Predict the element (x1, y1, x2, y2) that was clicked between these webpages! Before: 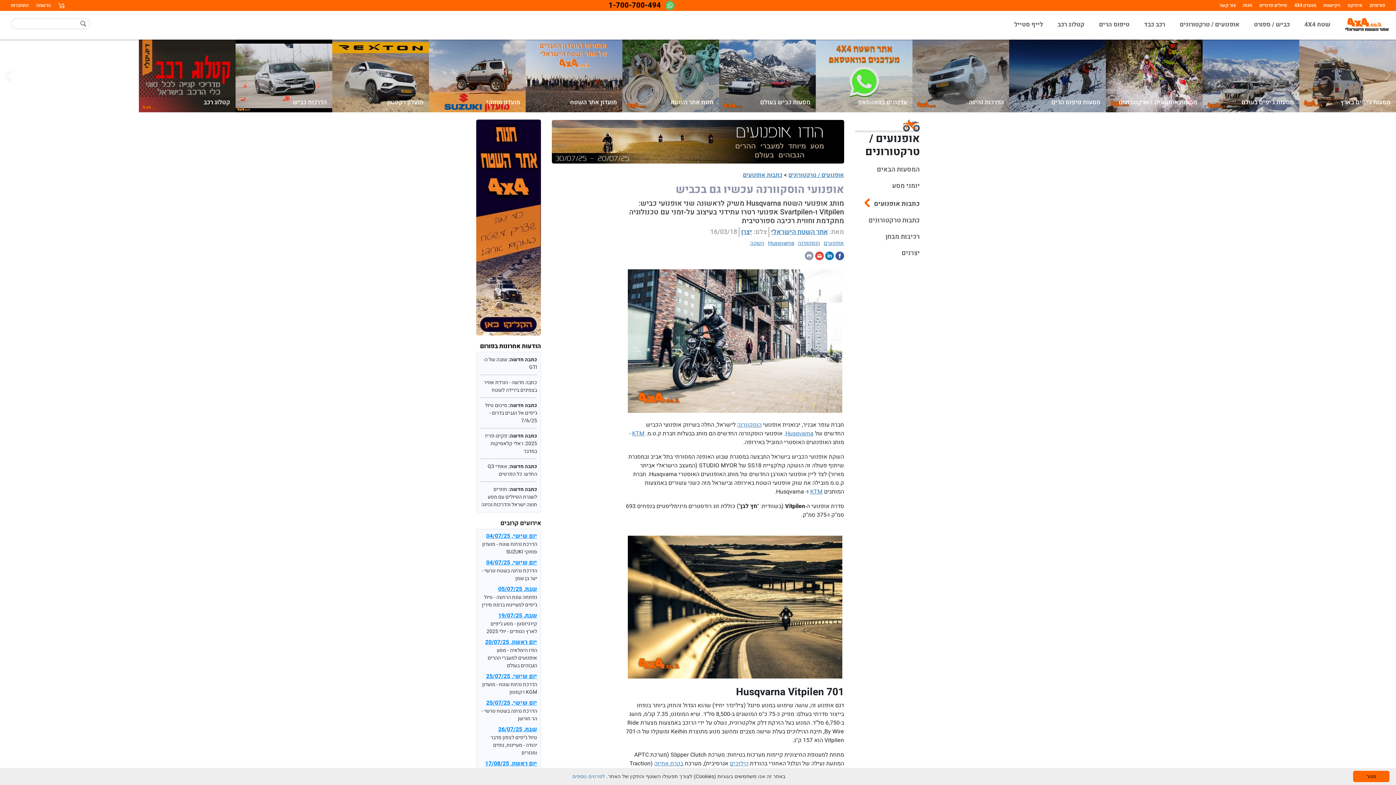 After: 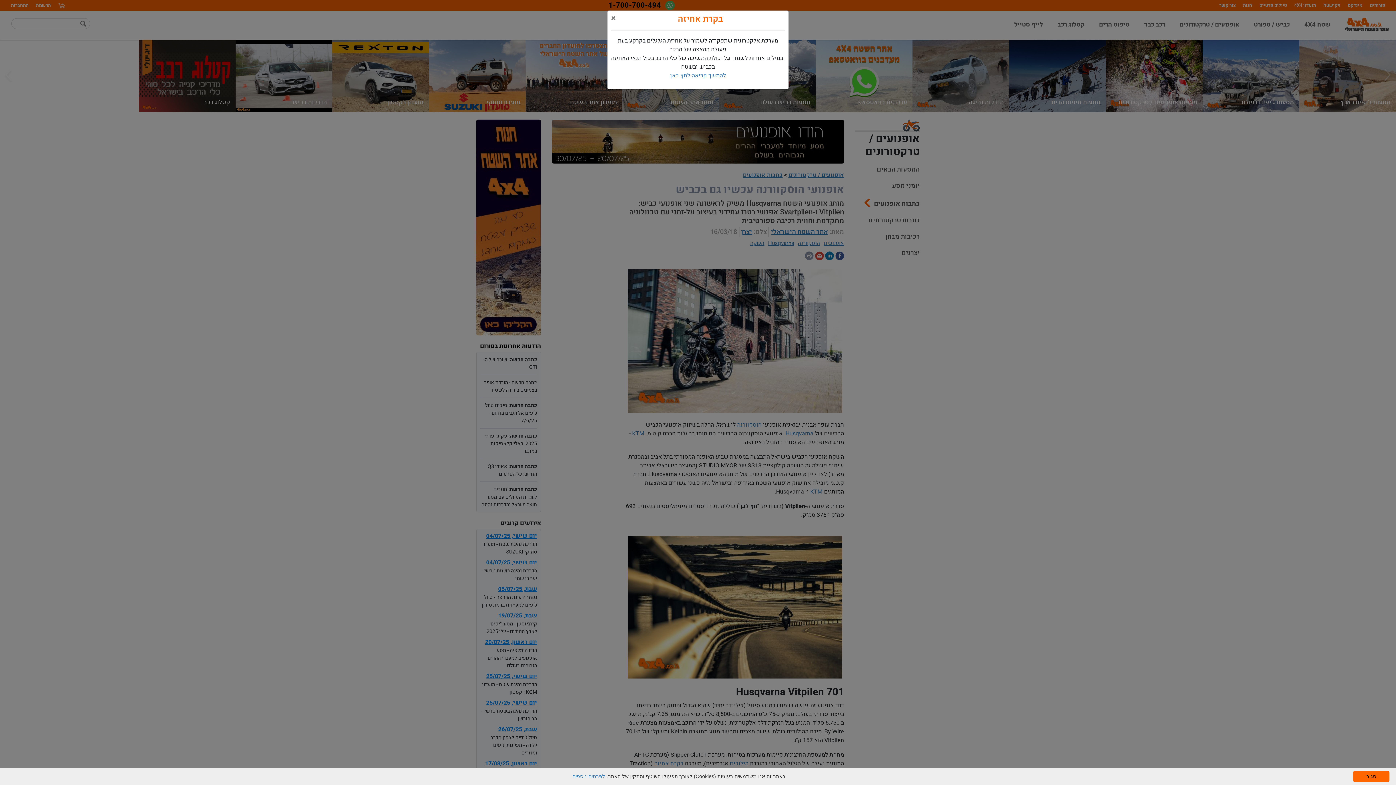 Action: bbox: (654, 759, 683, 768) label: בקרת אחיזה